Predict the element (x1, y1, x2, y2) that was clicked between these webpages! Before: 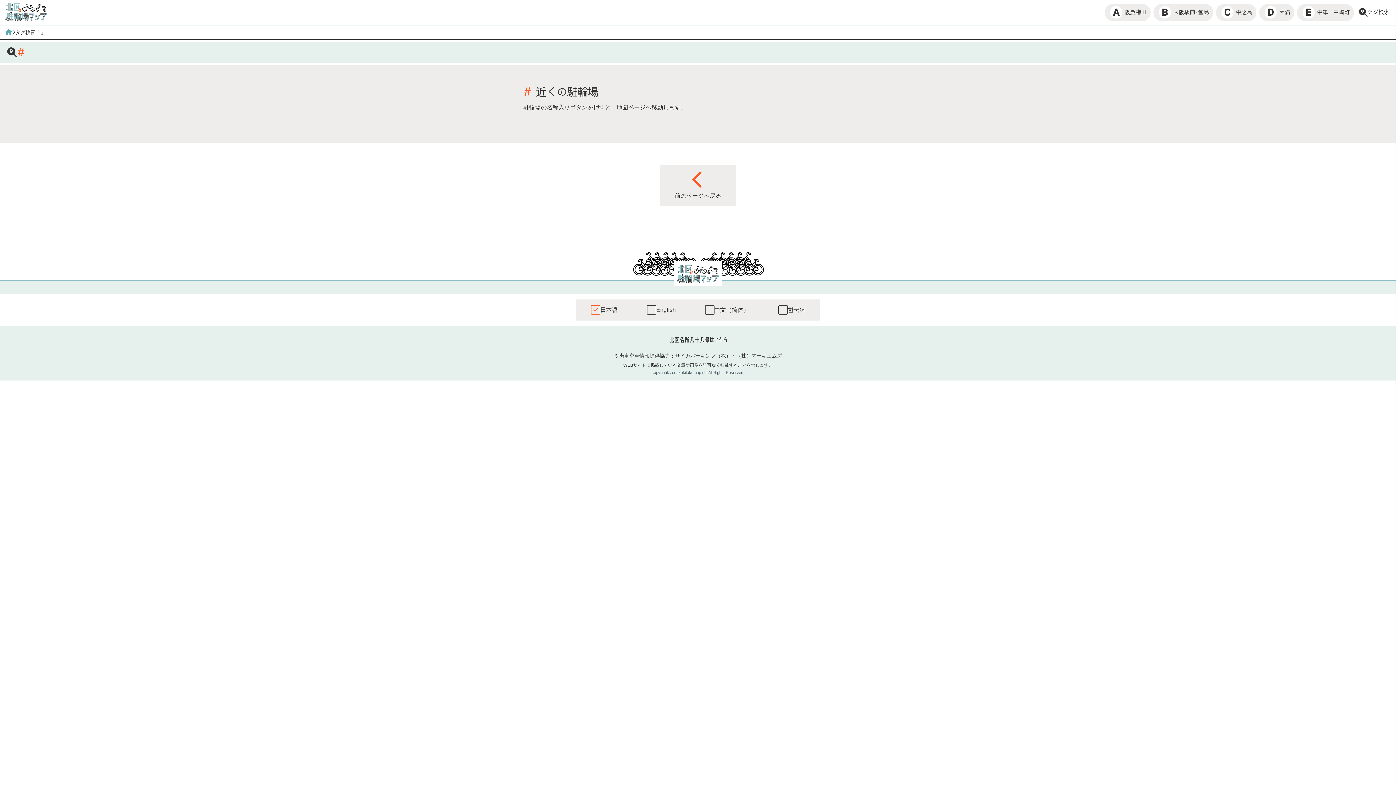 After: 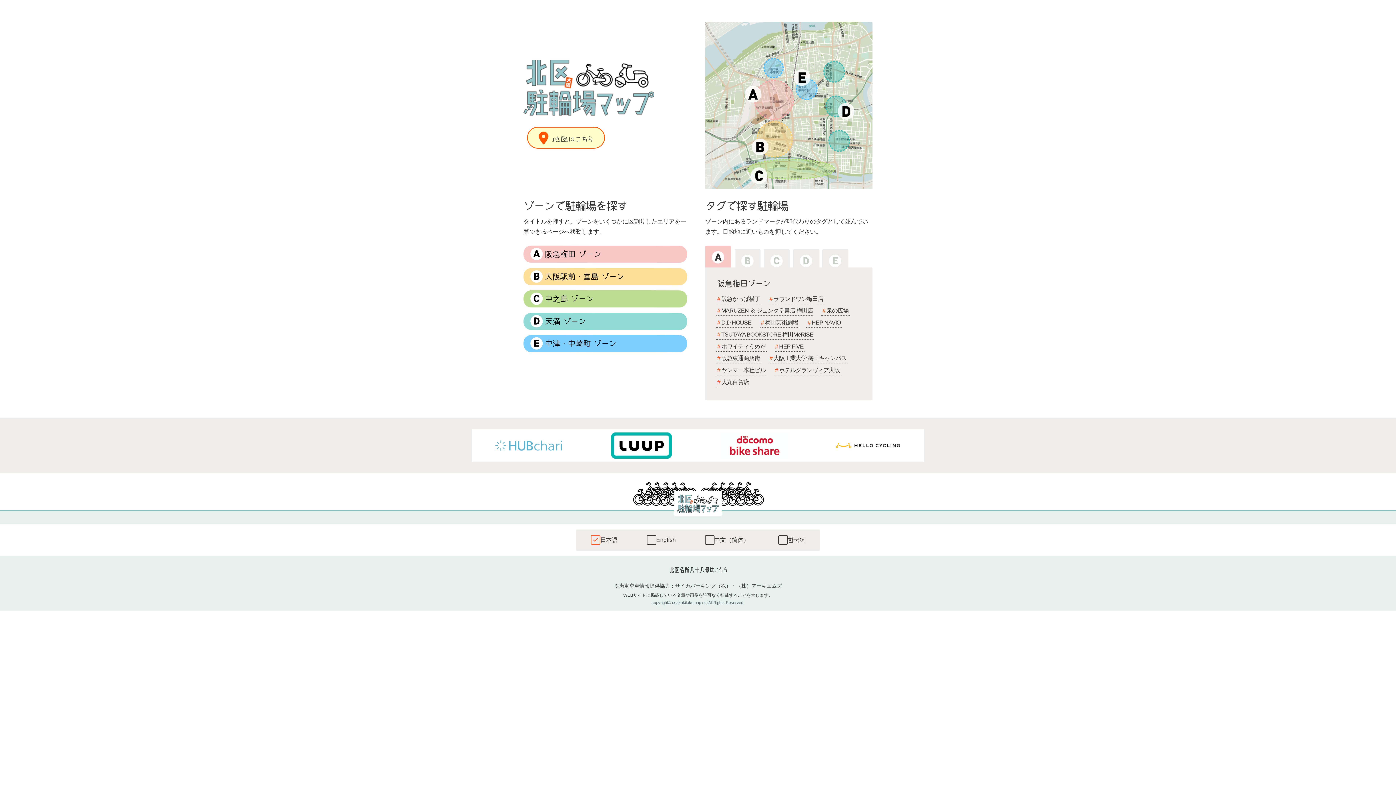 Action: bbox: (5, 15, 47, 21)